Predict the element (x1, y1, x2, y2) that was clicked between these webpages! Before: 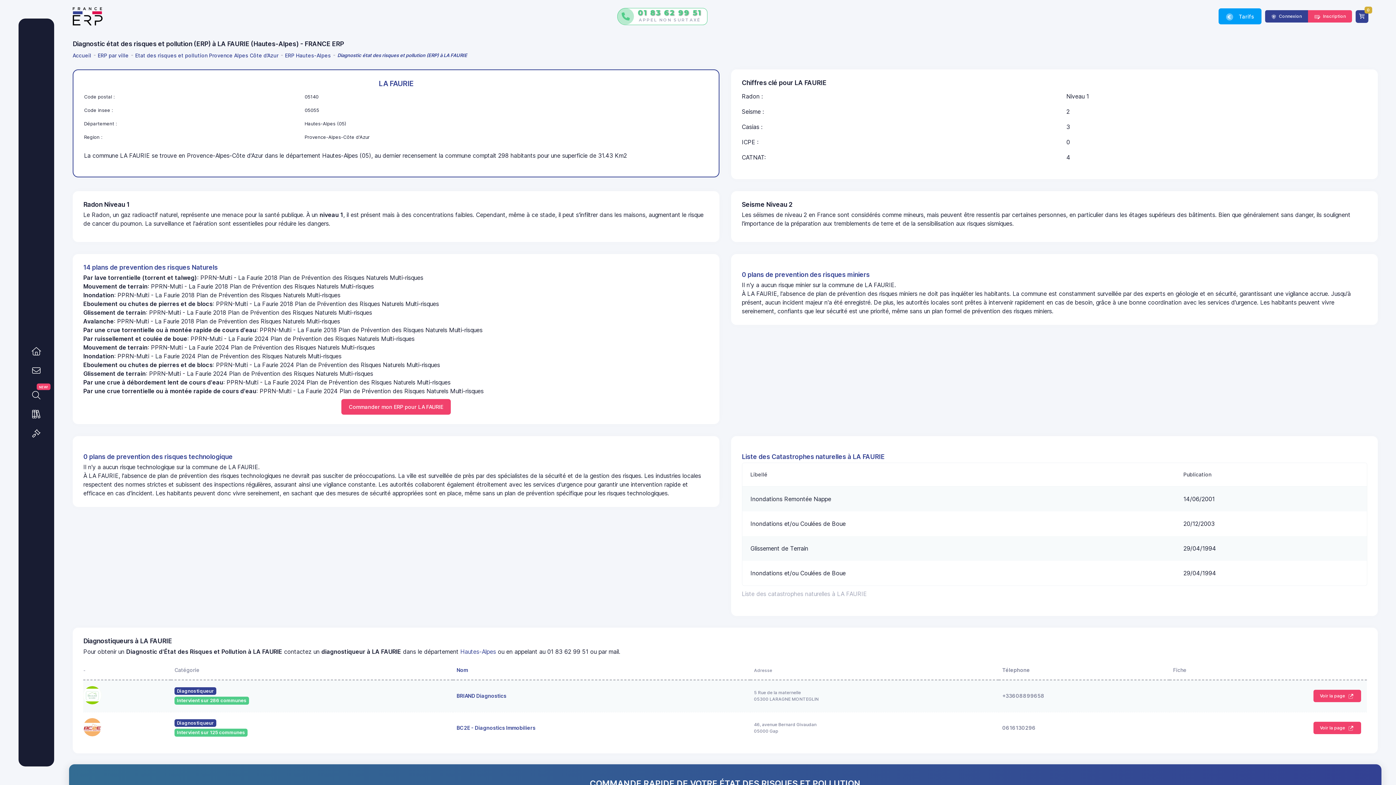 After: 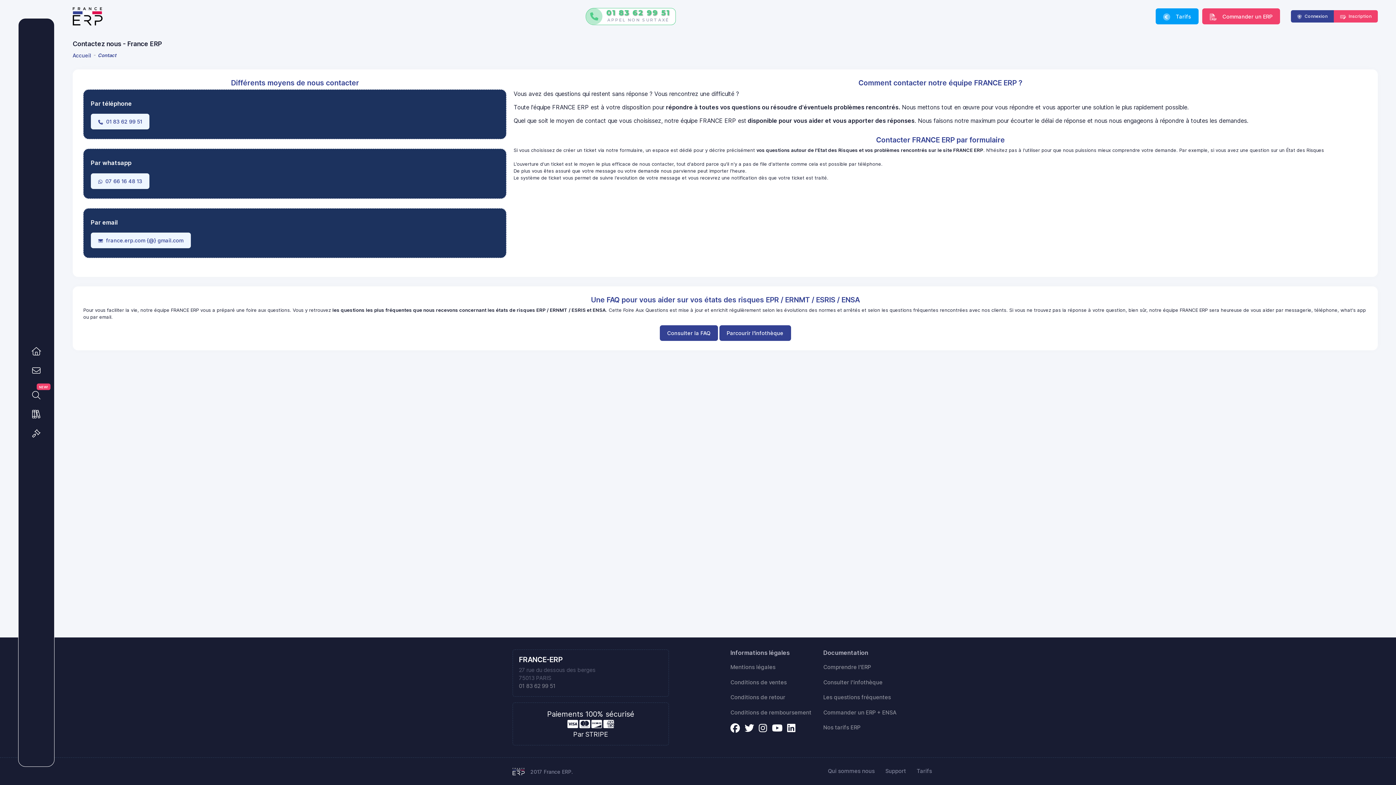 Action: bbox: (18, 361, 54, 379)